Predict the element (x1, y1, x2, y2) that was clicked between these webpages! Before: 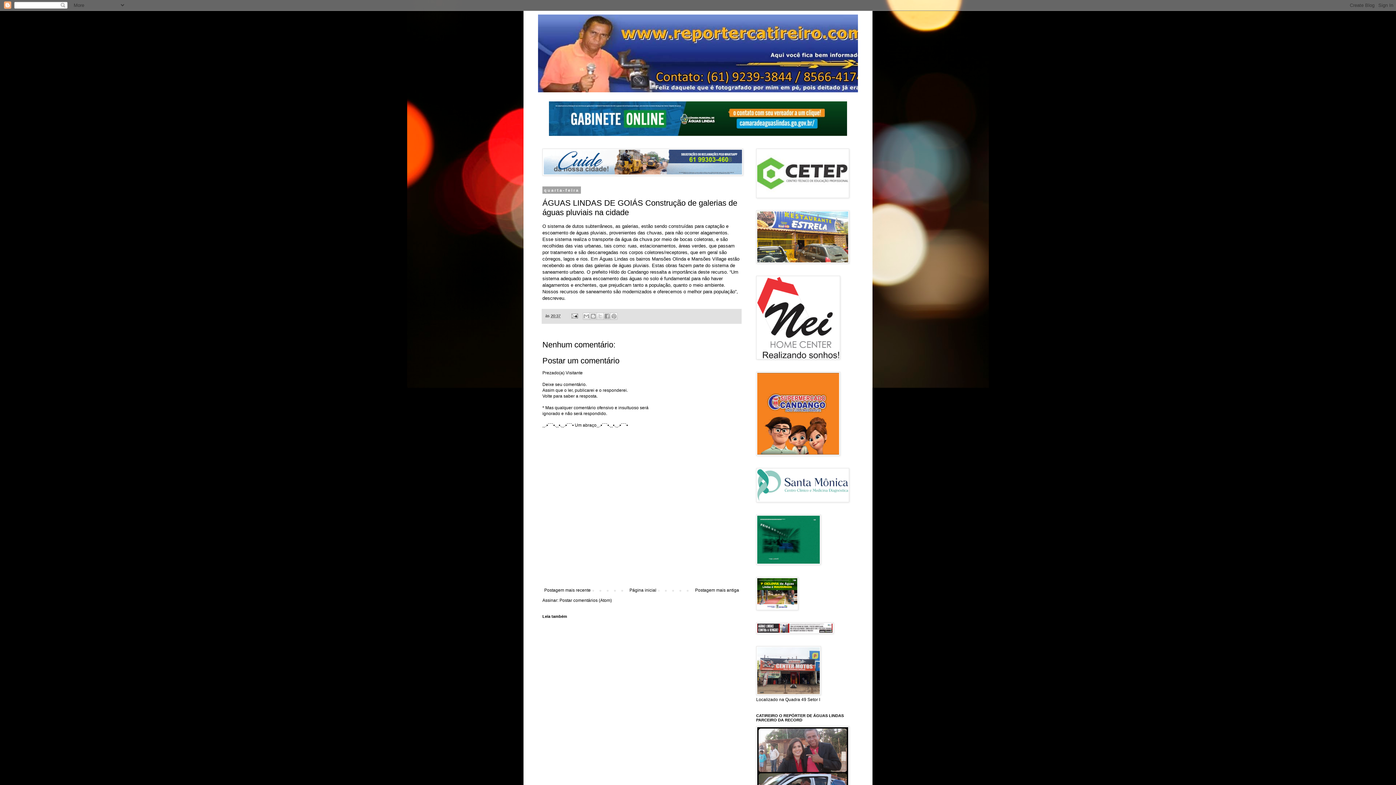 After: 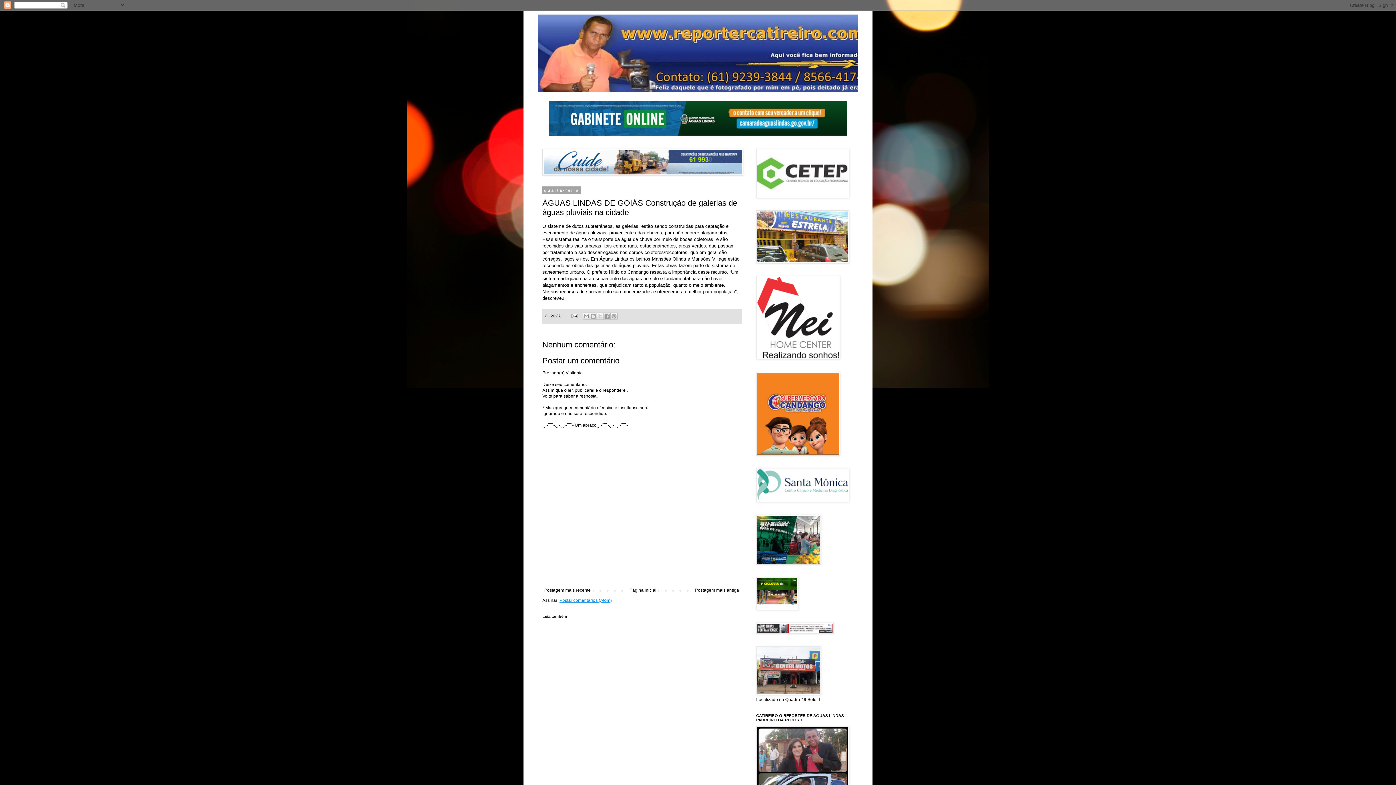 Action: label: Postar comentários (Atom) bbox: (559, 598, 612, 603)